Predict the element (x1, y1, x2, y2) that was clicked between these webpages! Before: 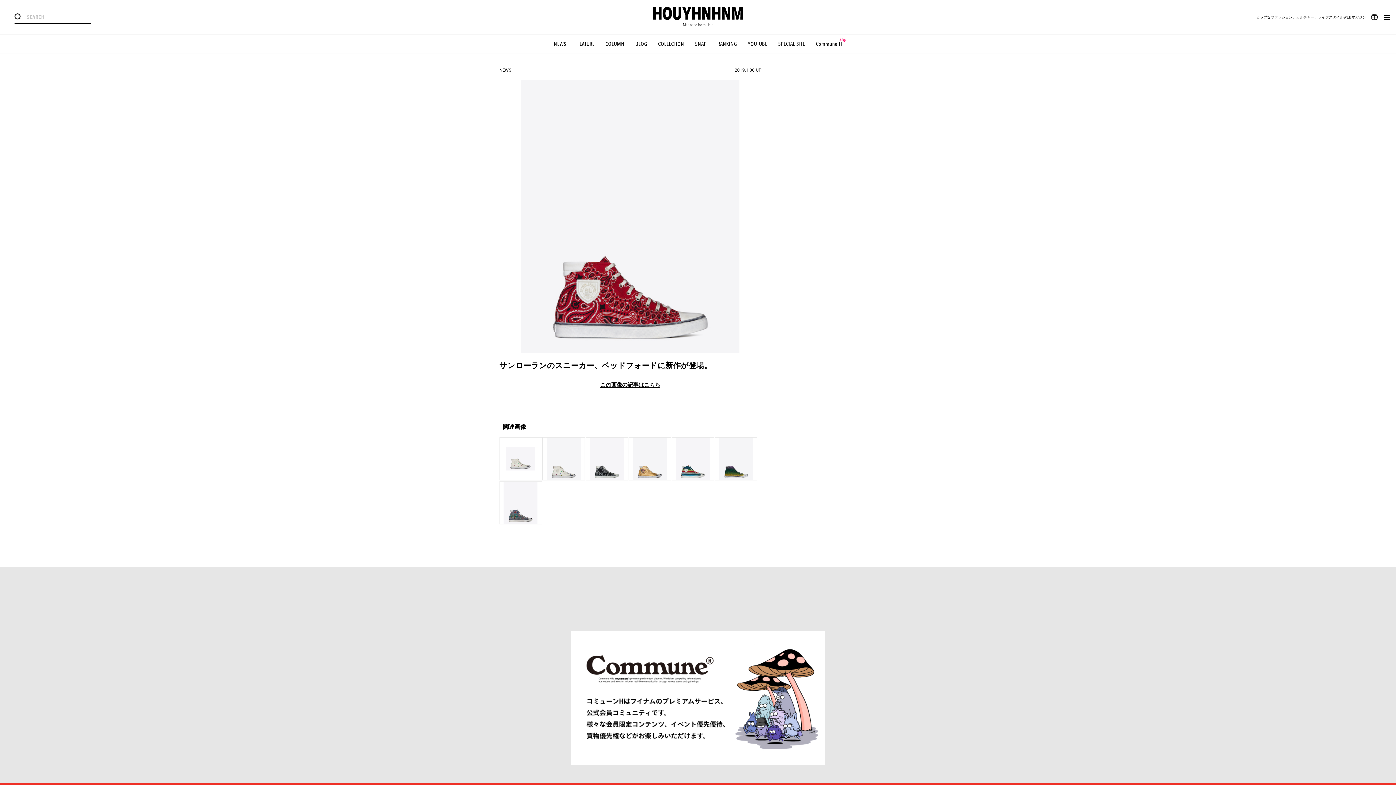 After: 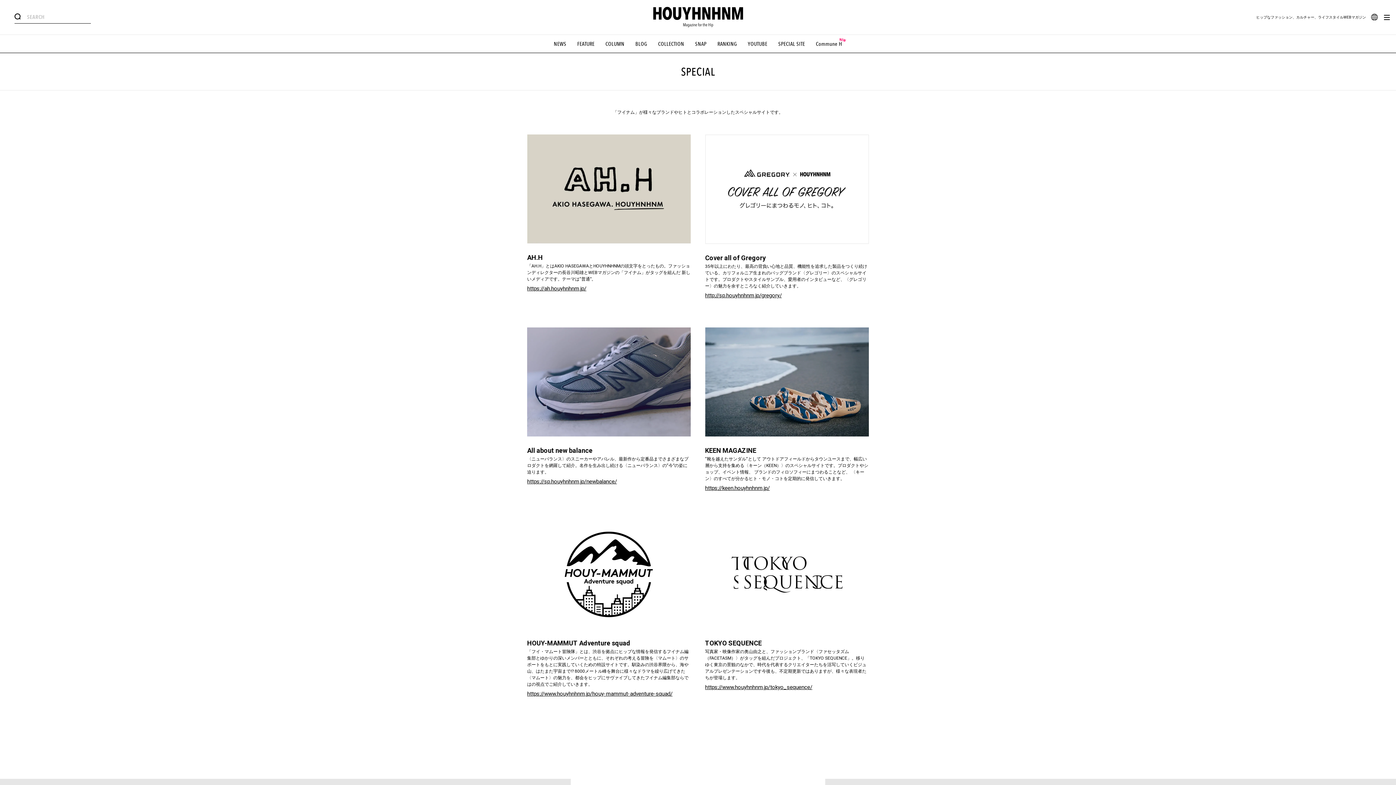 Action: bbox: (778, 40, 805, 47) label: SPECIAL SITE